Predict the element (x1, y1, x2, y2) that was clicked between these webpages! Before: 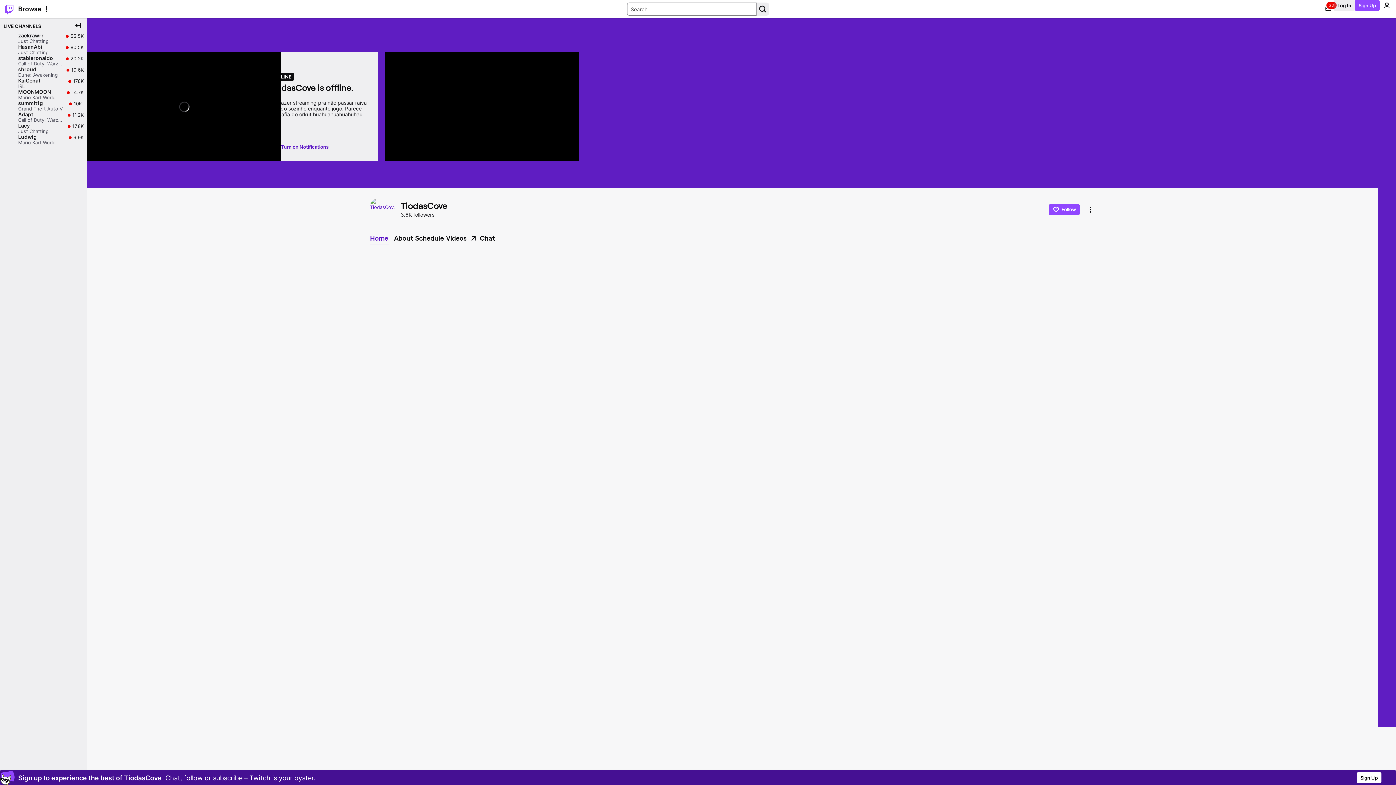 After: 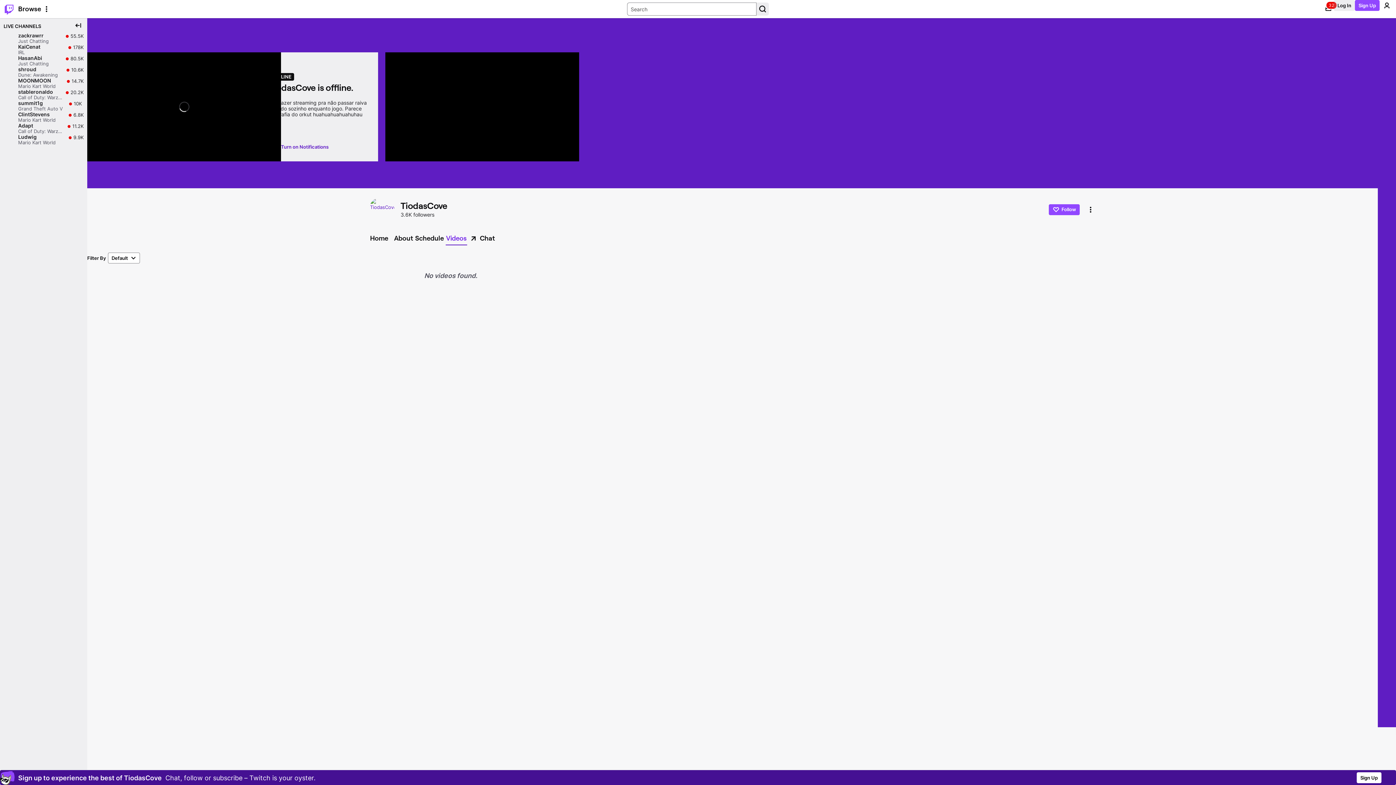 Action: label: Videos bbox: (445, 232, 467, 244)